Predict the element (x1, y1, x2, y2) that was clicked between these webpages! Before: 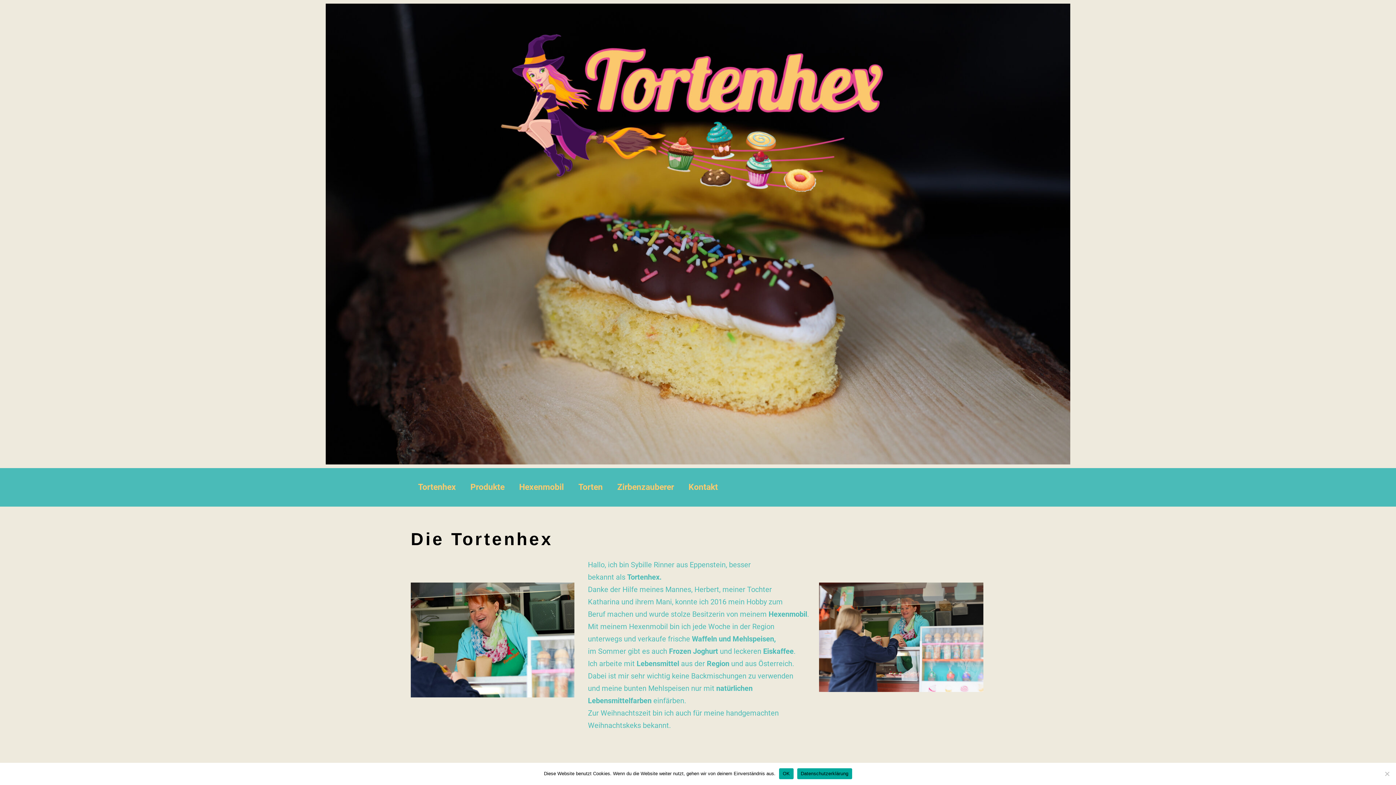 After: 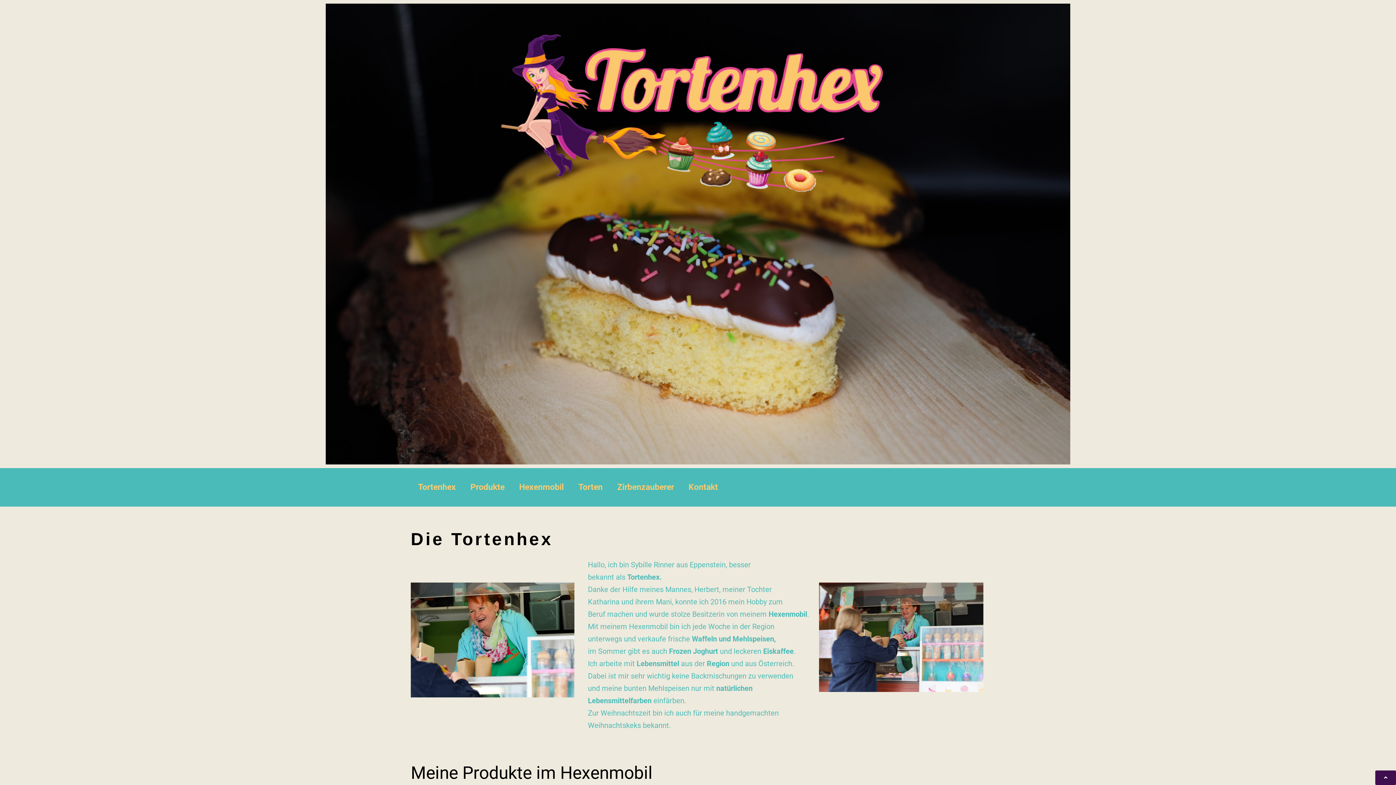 Action: label: OK bbox: (779, 768, 793, 779)